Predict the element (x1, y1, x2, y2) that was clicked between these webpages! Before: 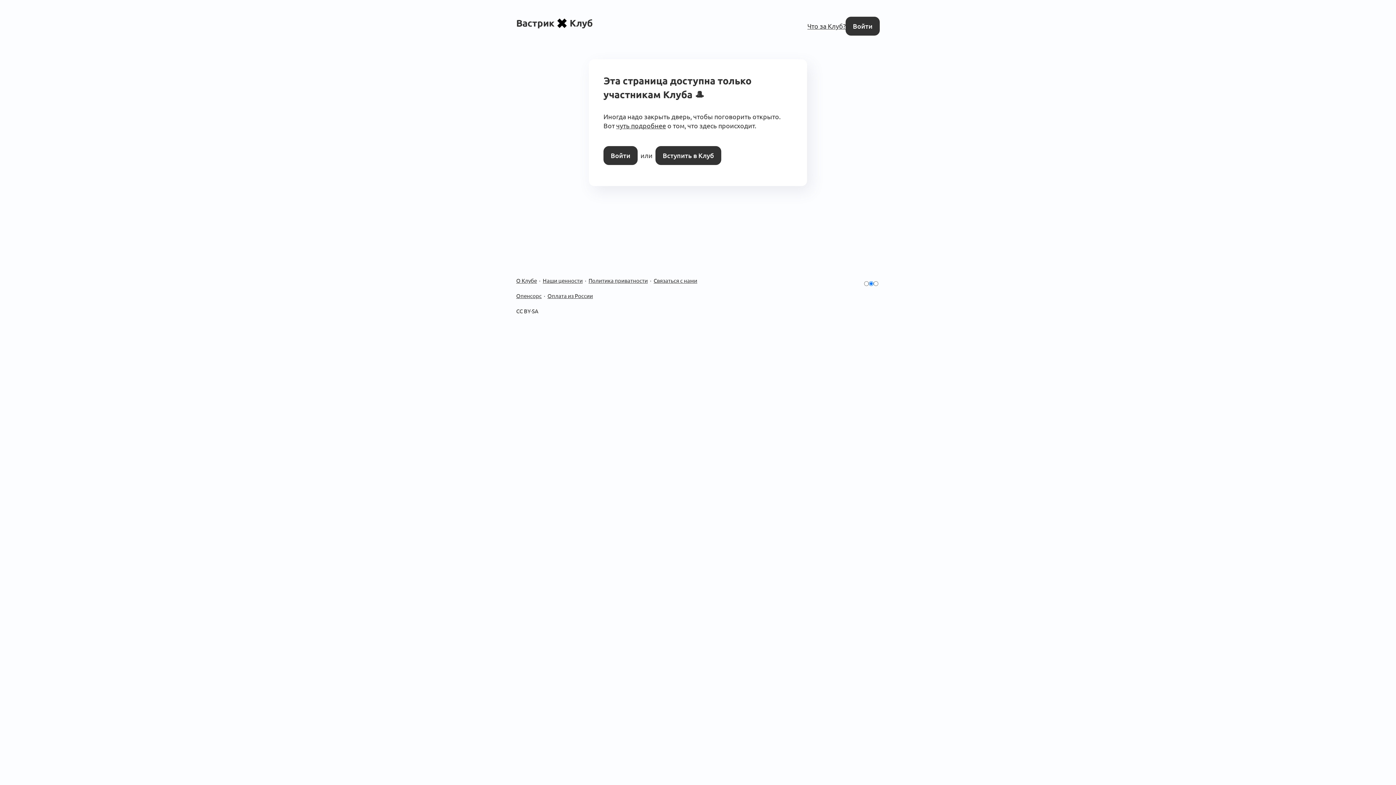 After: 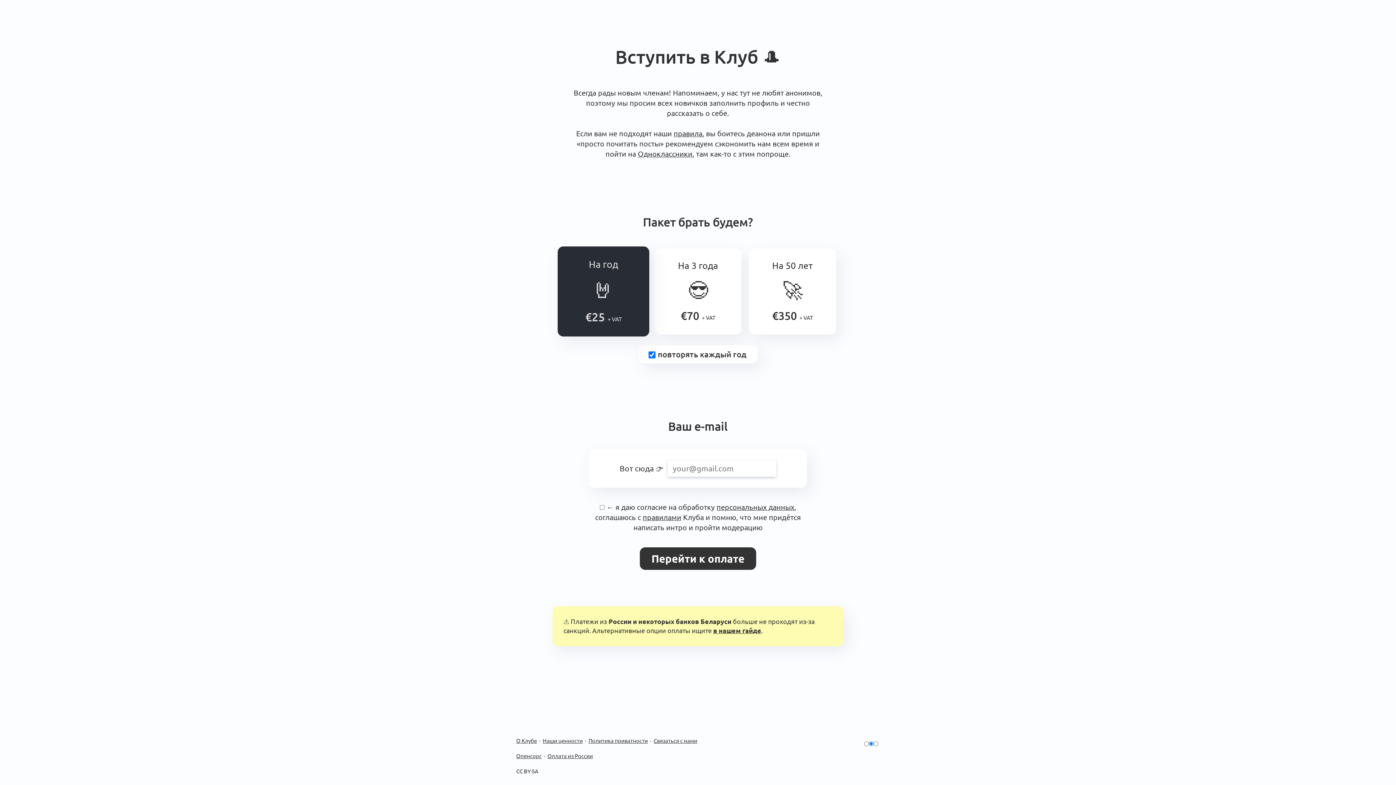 Action: bbox: (655, 146, 721, 165) label: Вступить в Клуб